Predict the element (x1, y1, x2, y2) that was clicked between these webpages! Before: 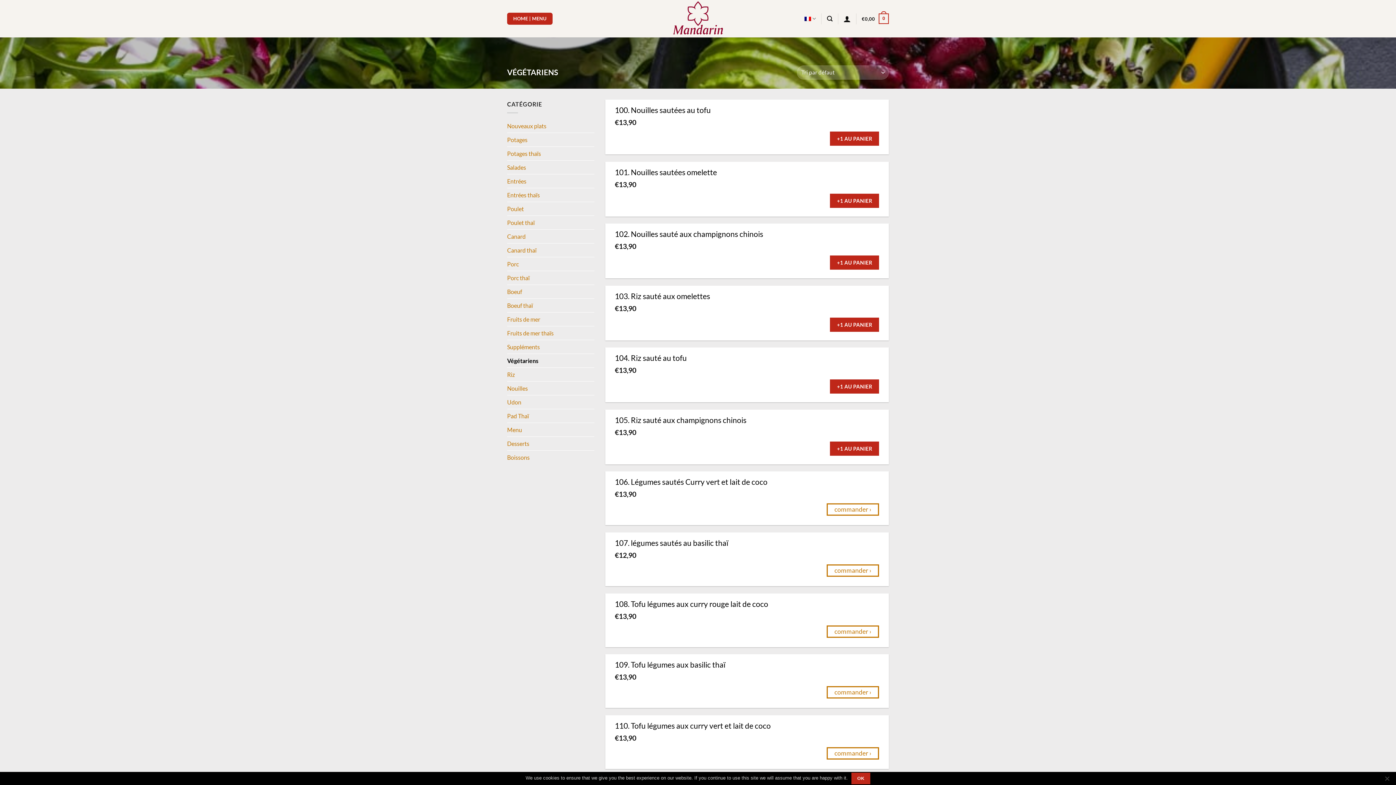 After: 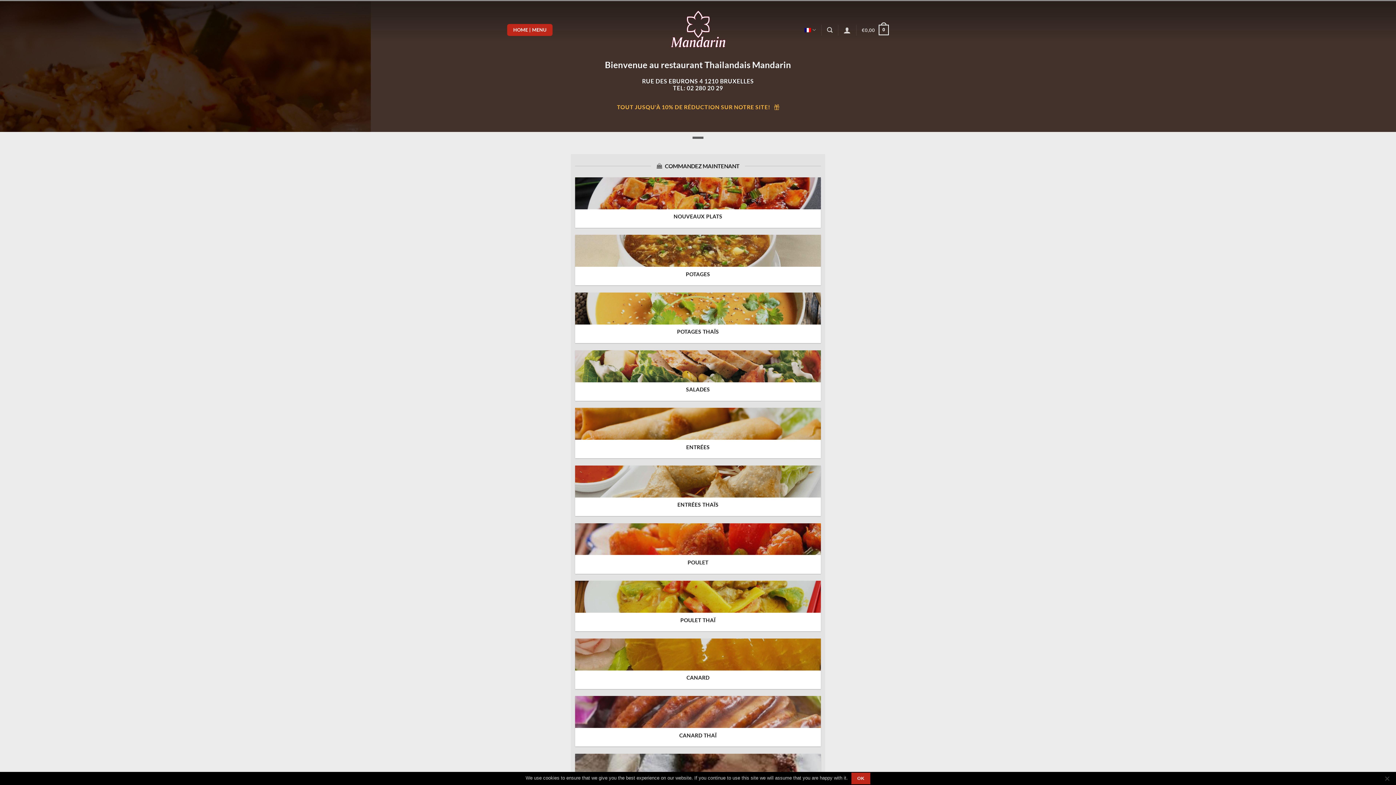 Action: label: HOME | MENU bbox: (507, 12, 552, 24)